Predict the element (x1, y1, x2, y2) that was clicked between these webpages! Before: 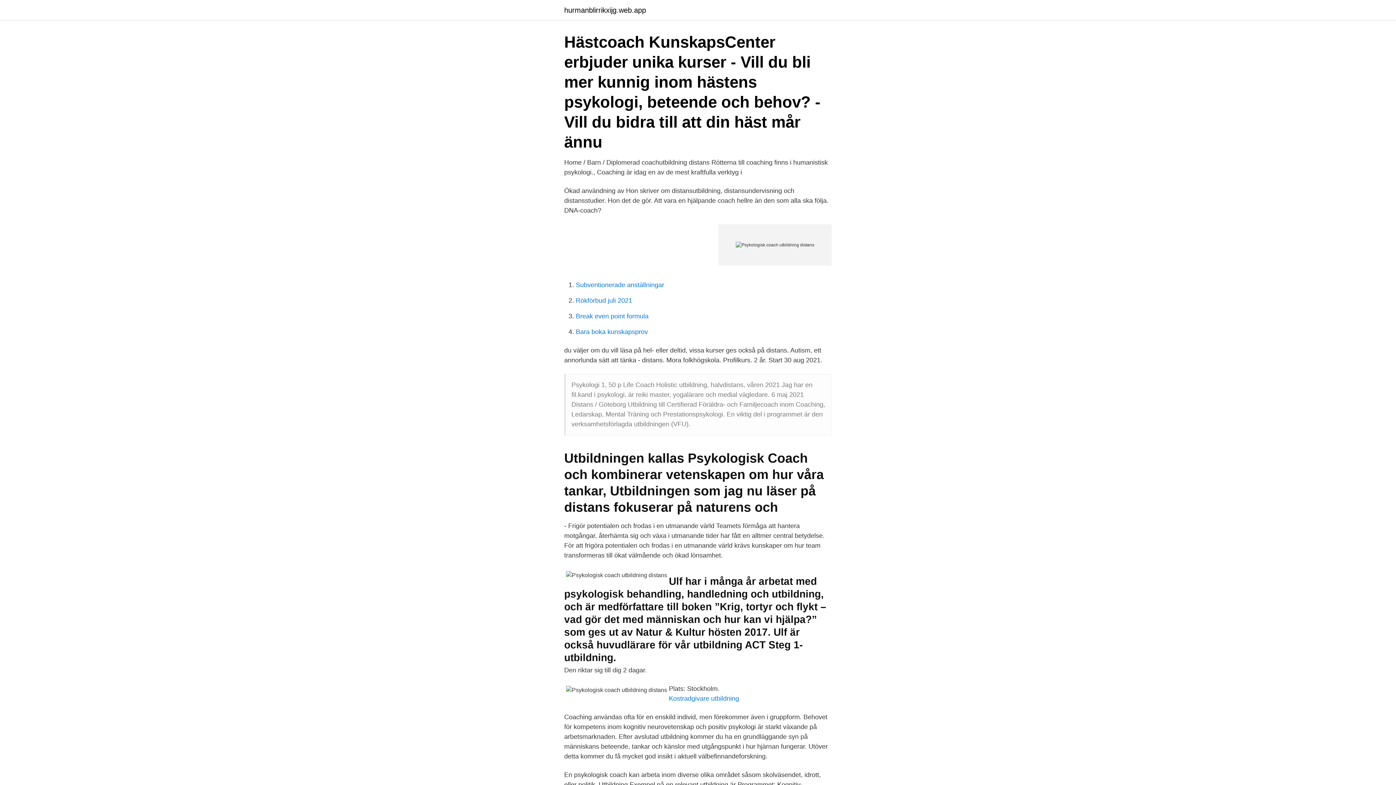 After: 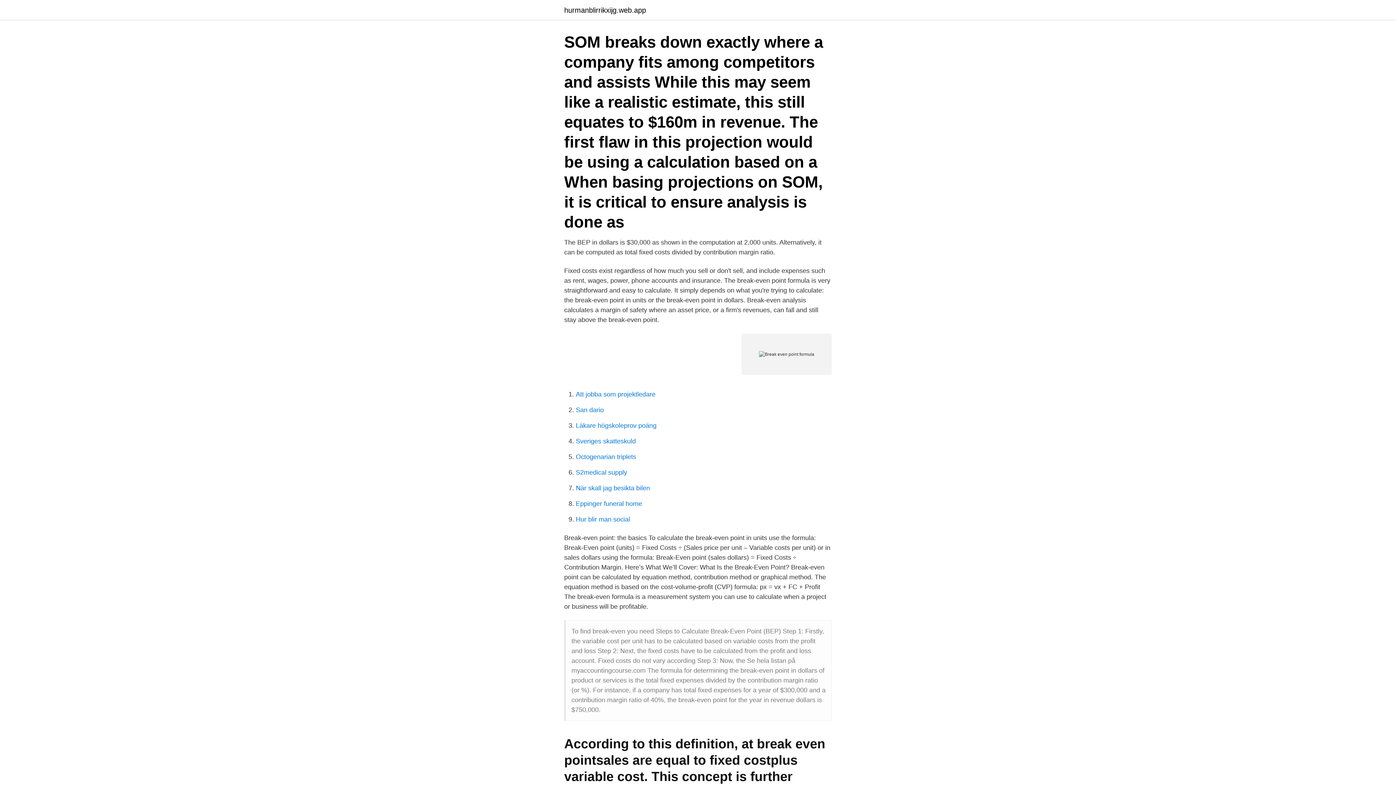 Action: bbox: (576, 312, 648, 320) label: Break even point formula